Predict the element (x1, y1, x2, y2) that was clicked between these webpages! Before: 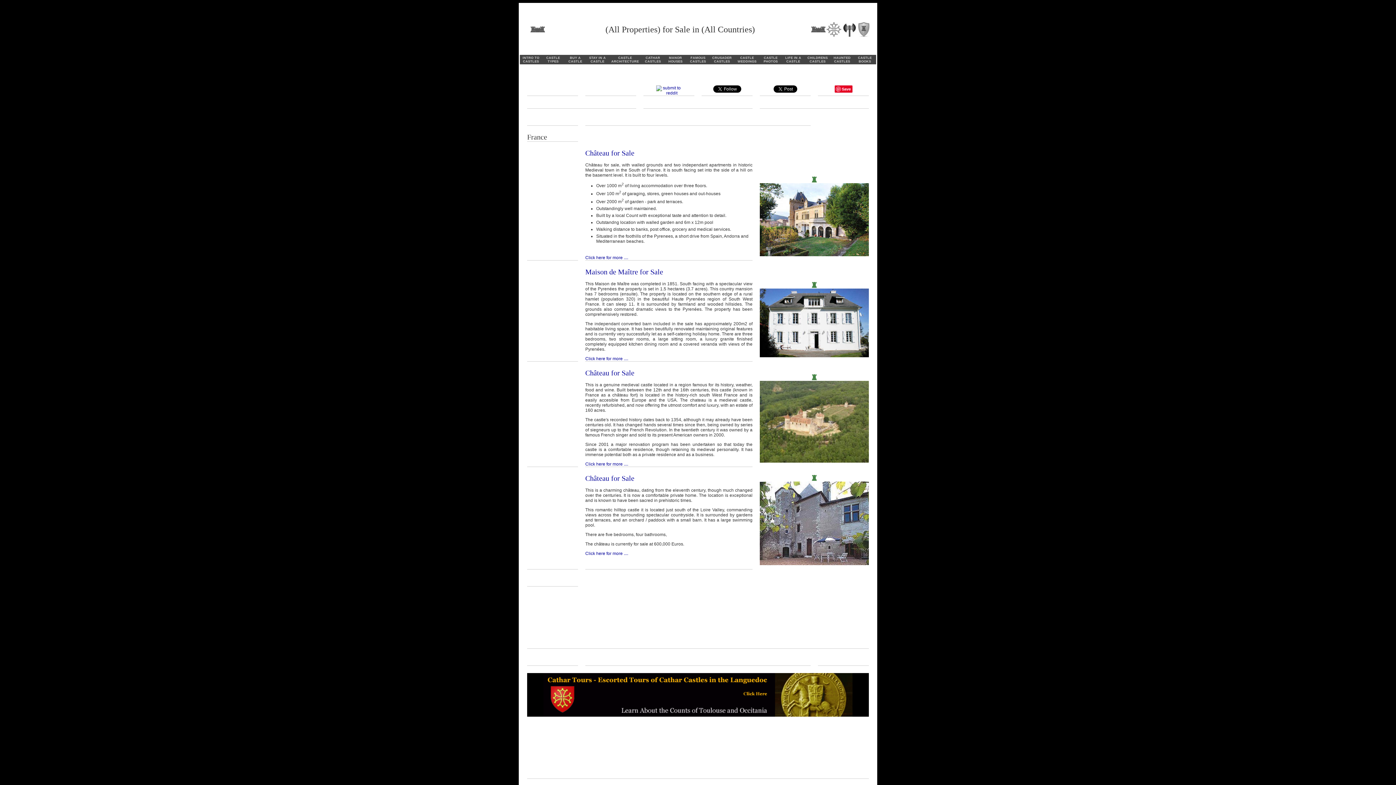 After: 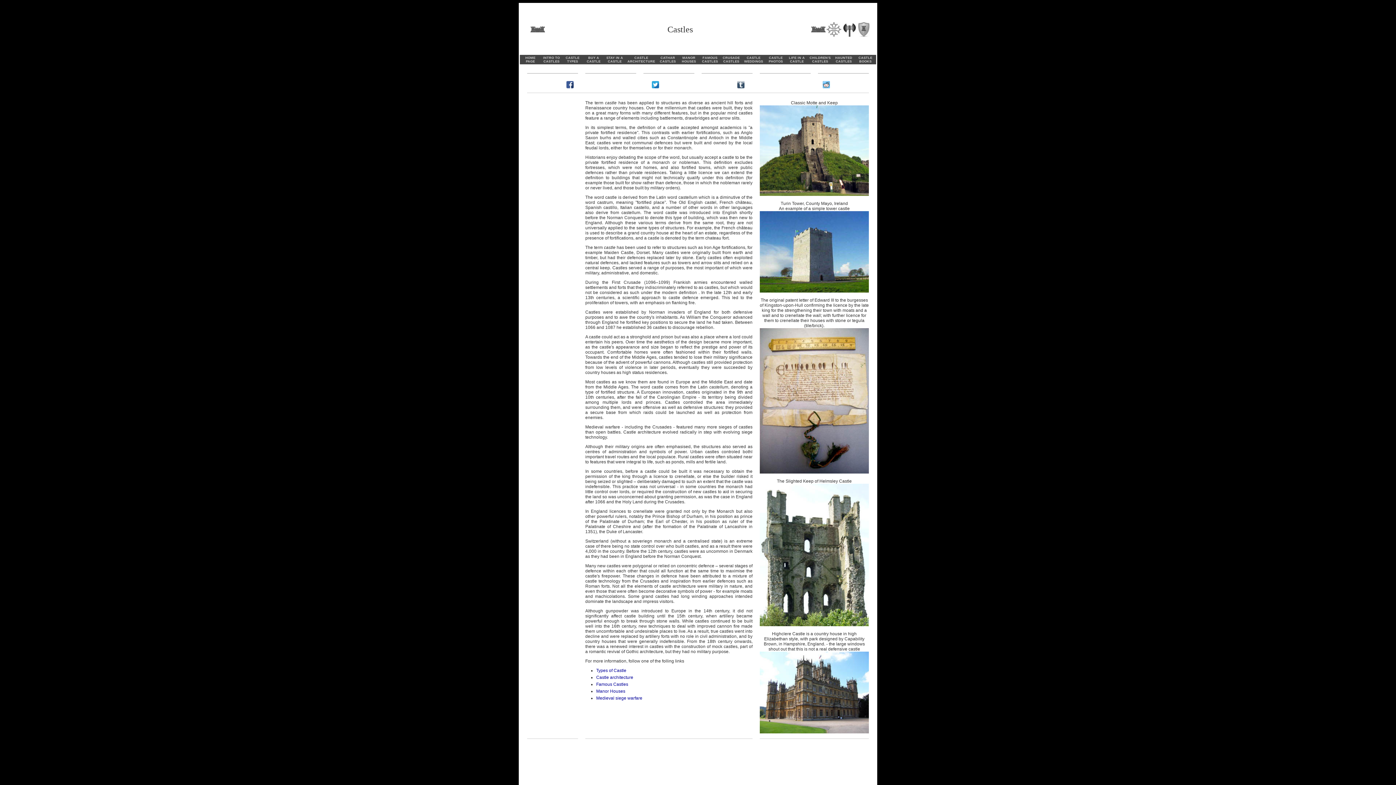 Action: bbox: (522, 56, 539, 63) label: INTRO TO
CASTLES